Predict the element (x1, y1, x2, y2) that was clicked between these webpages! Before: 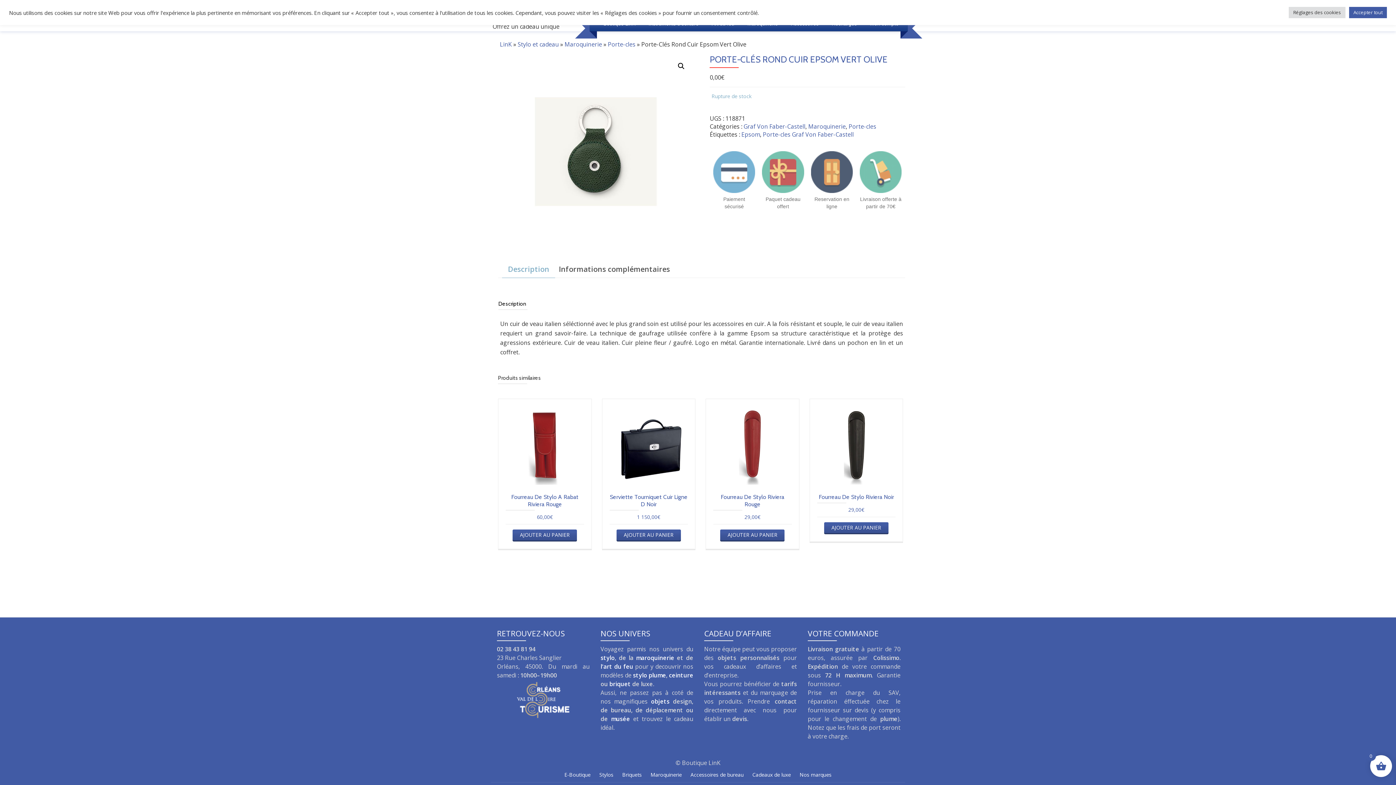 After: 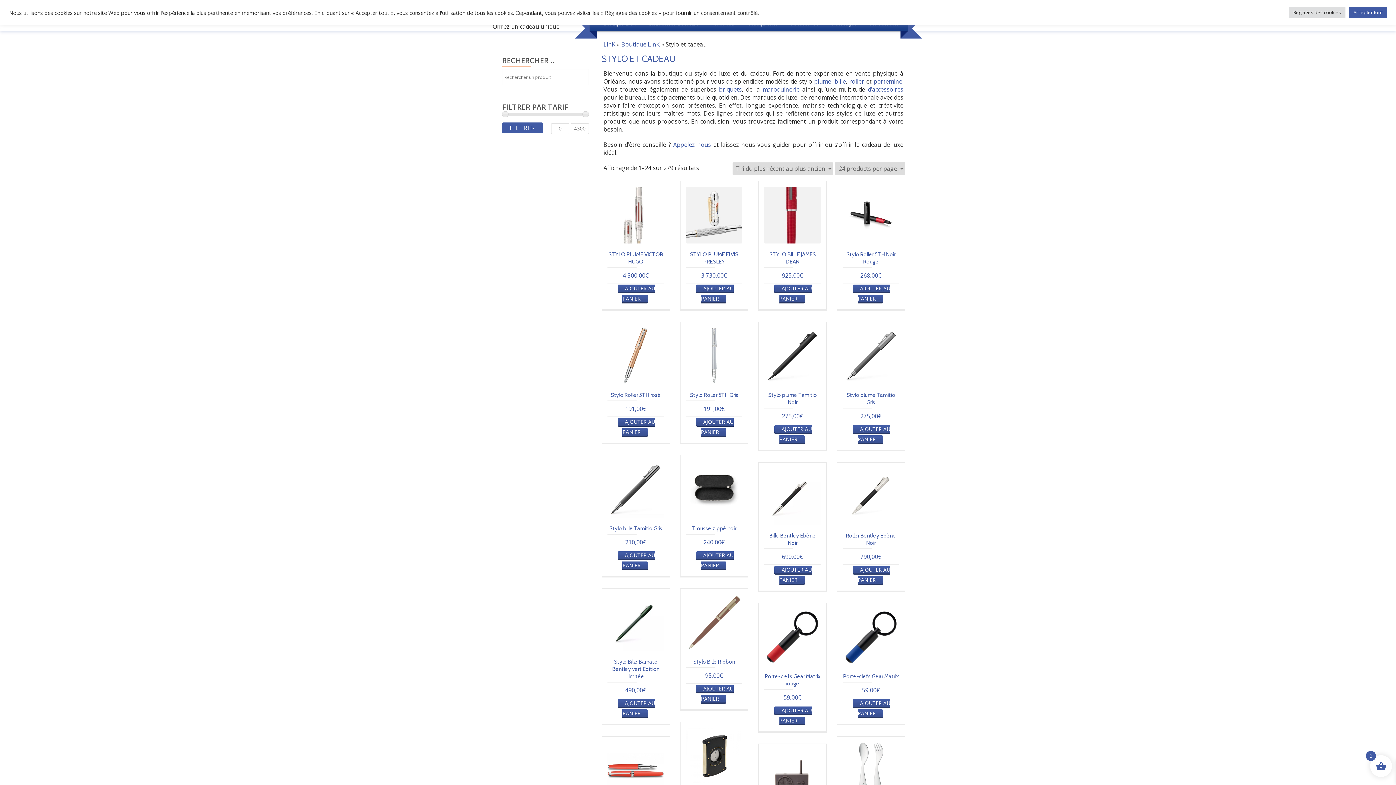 Action: bbox: (564, 771, 590, 778) label: E-Boutique